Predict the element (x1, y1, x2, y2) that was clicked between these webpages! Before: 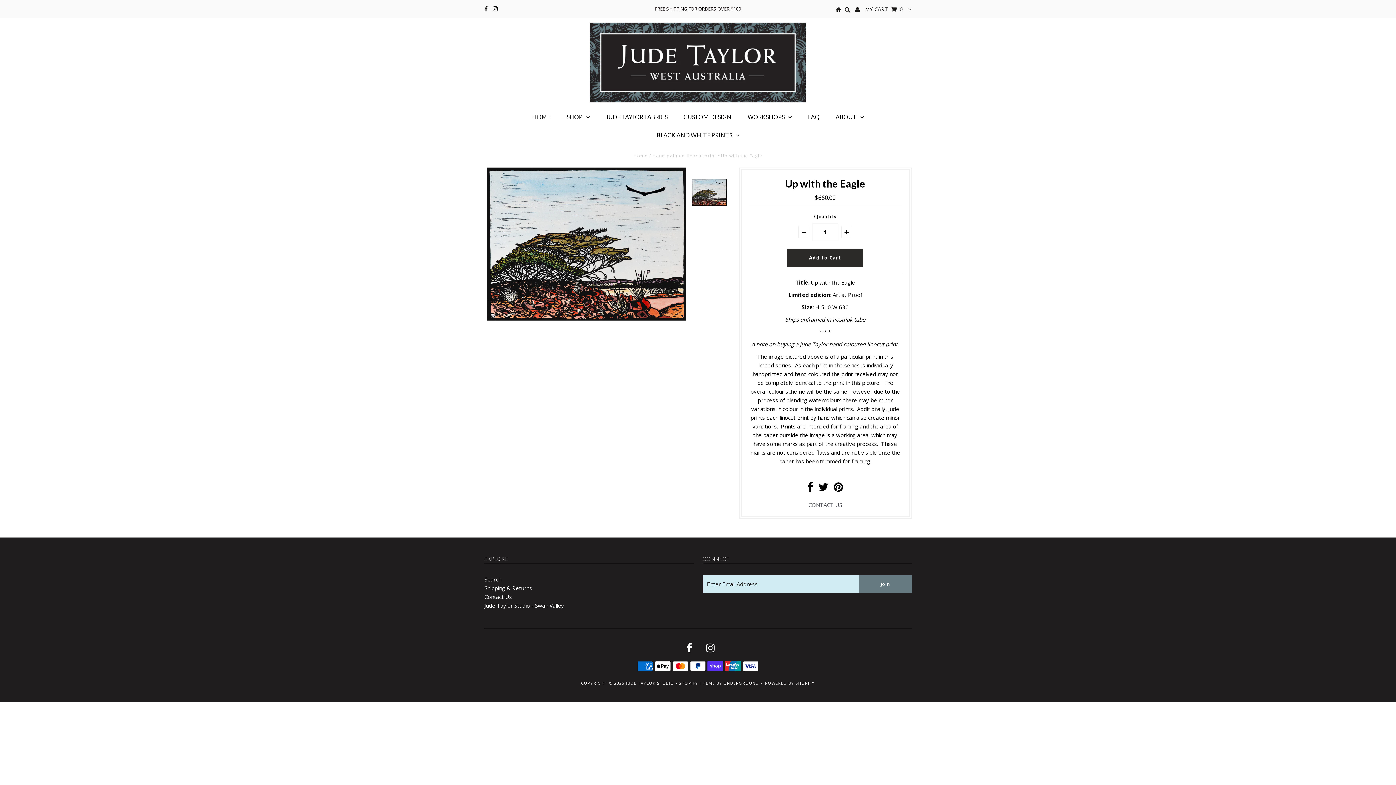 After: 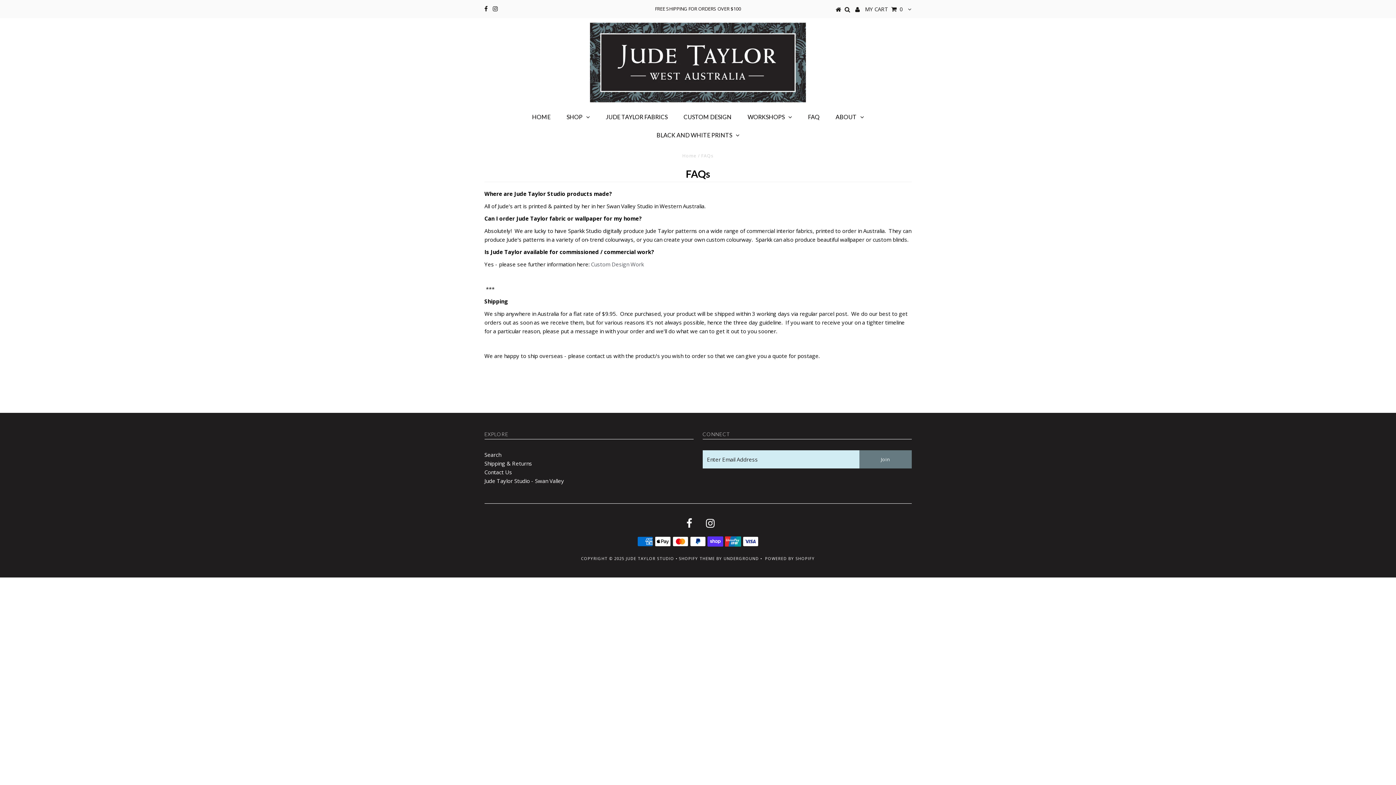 Action: bbox: (800, 107, 827, 126) label: FAQ